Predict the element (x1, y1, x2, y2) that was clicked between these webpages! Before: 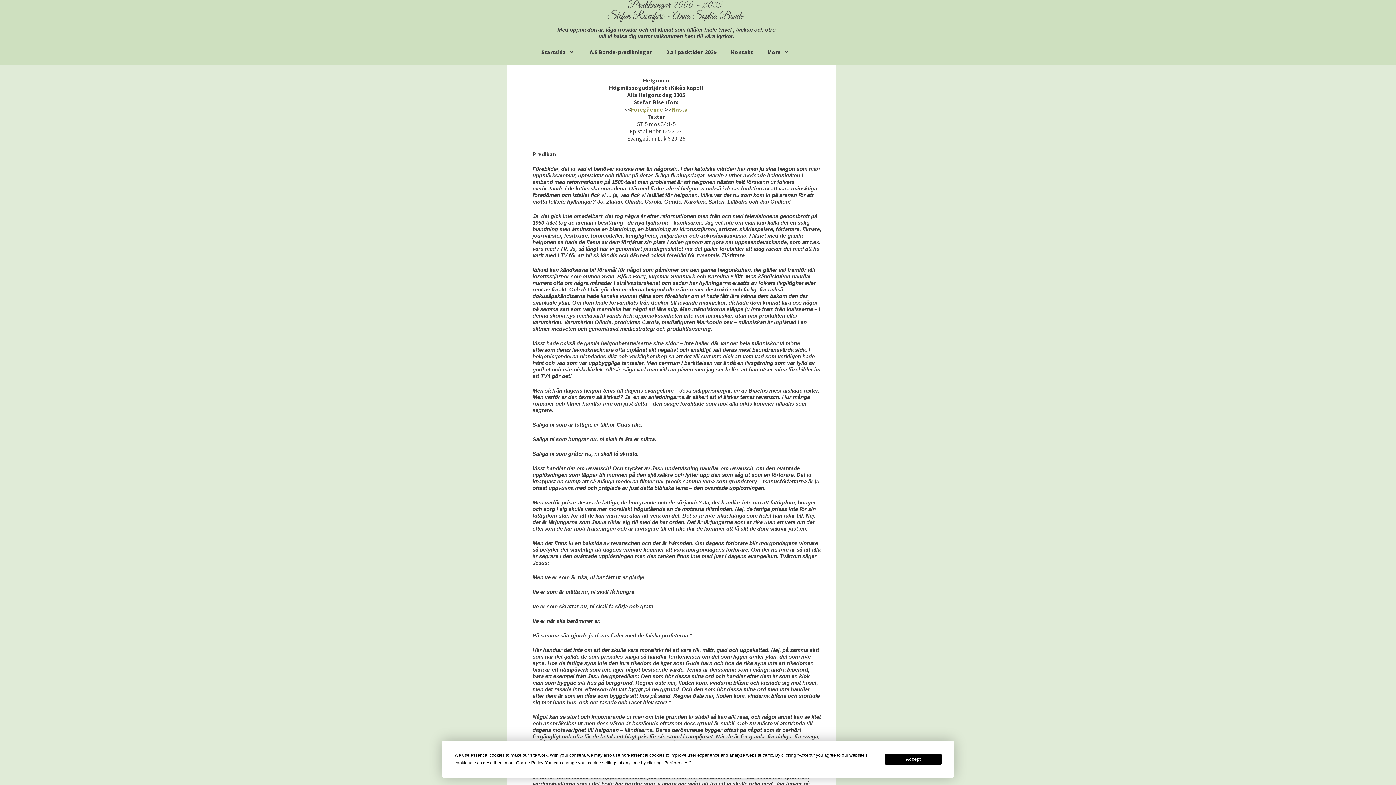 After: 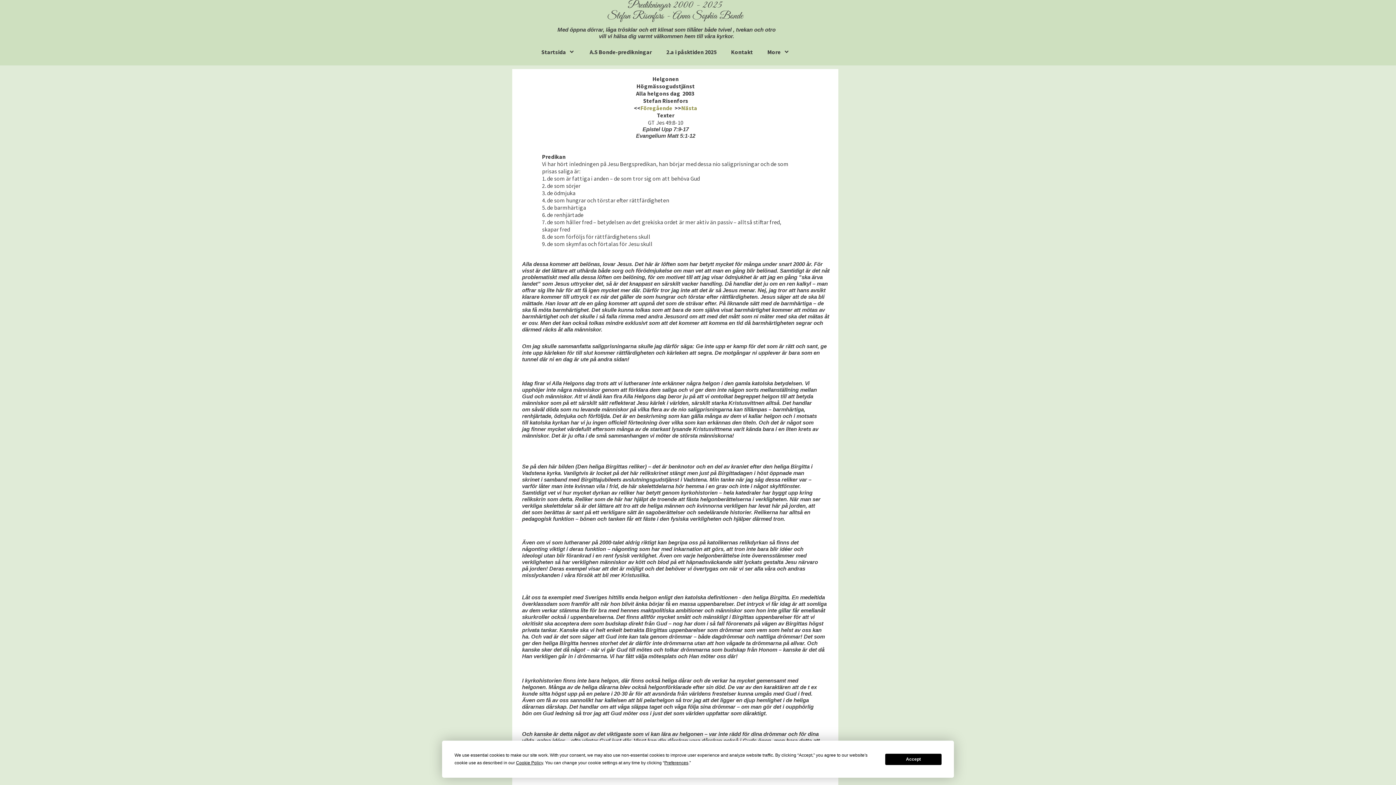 Action: bbox: (631, 105, 663, 113) label: Föregående